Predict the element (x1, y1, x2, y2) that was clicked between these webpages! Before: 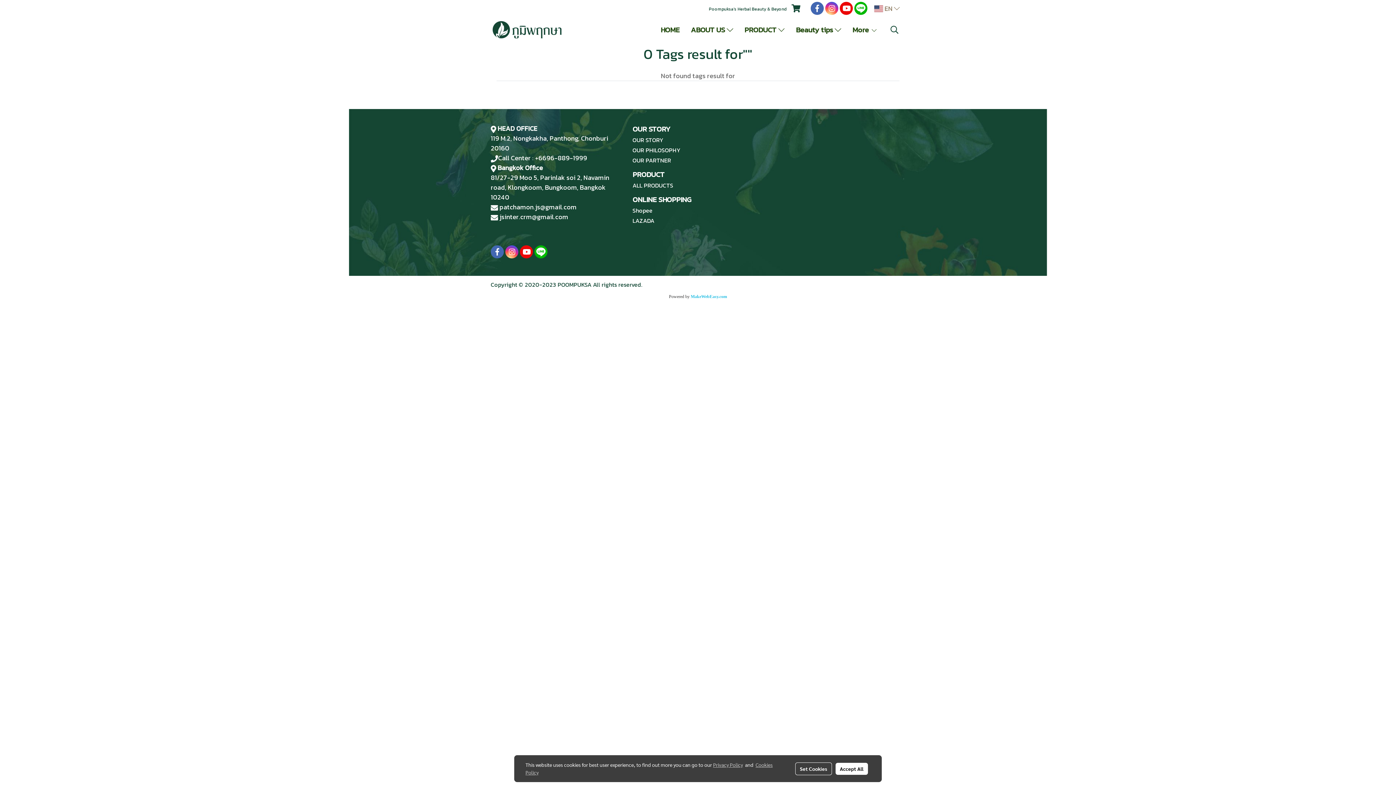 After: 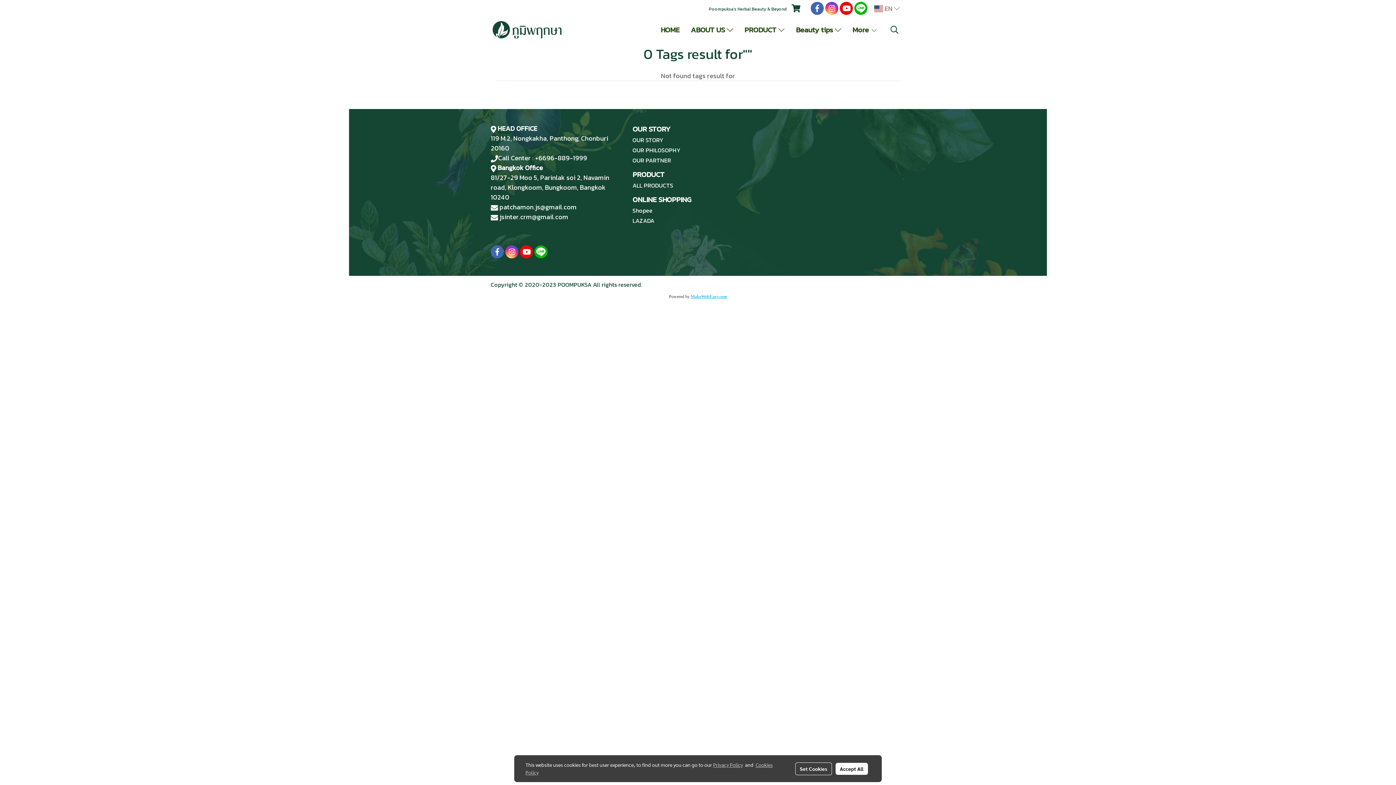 Action: label: MakeWebEasy.com bbox: (690, 294, 727, 299)